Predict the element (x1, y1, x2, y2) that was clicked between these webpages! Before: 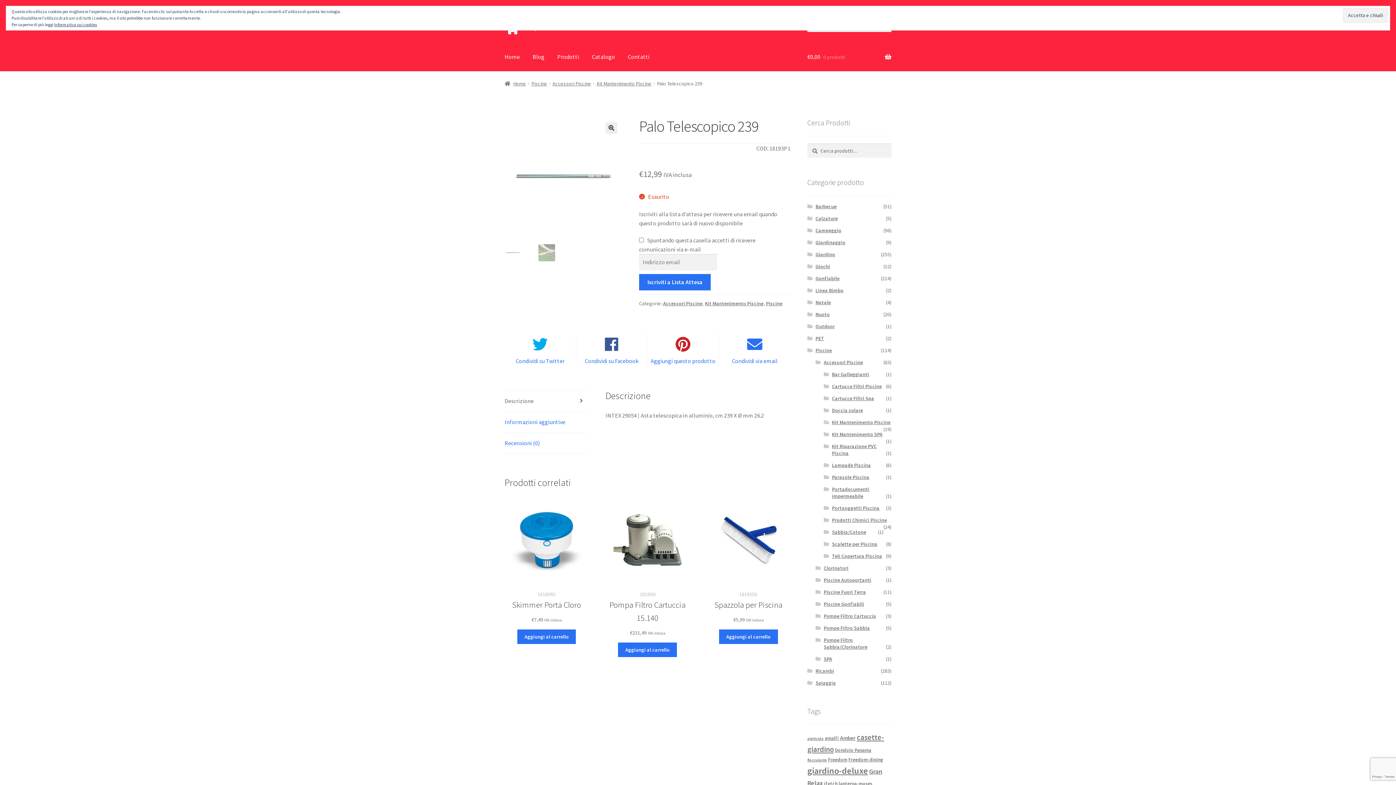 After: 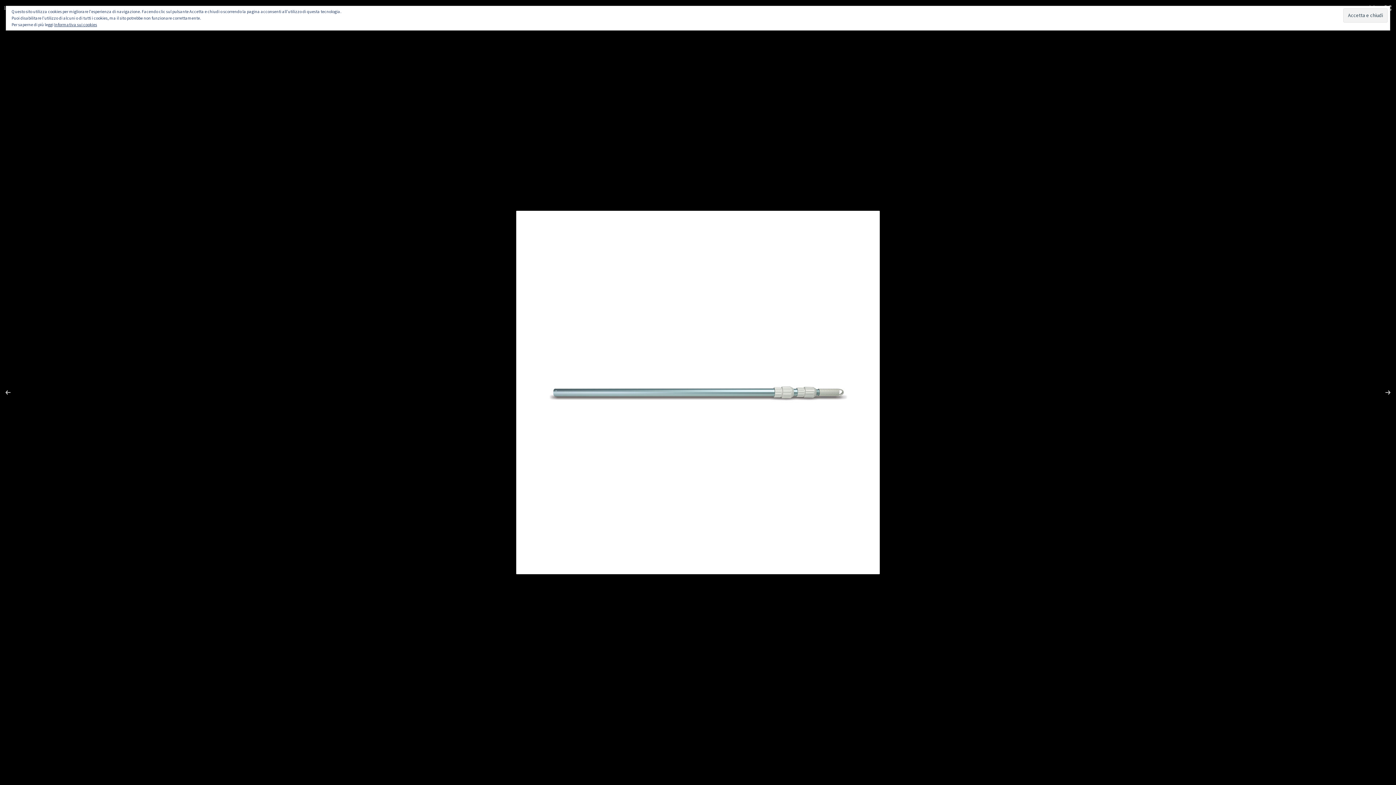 Action: label: Visualizza la galleria di immagini a schermo intero bbox: (605, 122, 617, 133)